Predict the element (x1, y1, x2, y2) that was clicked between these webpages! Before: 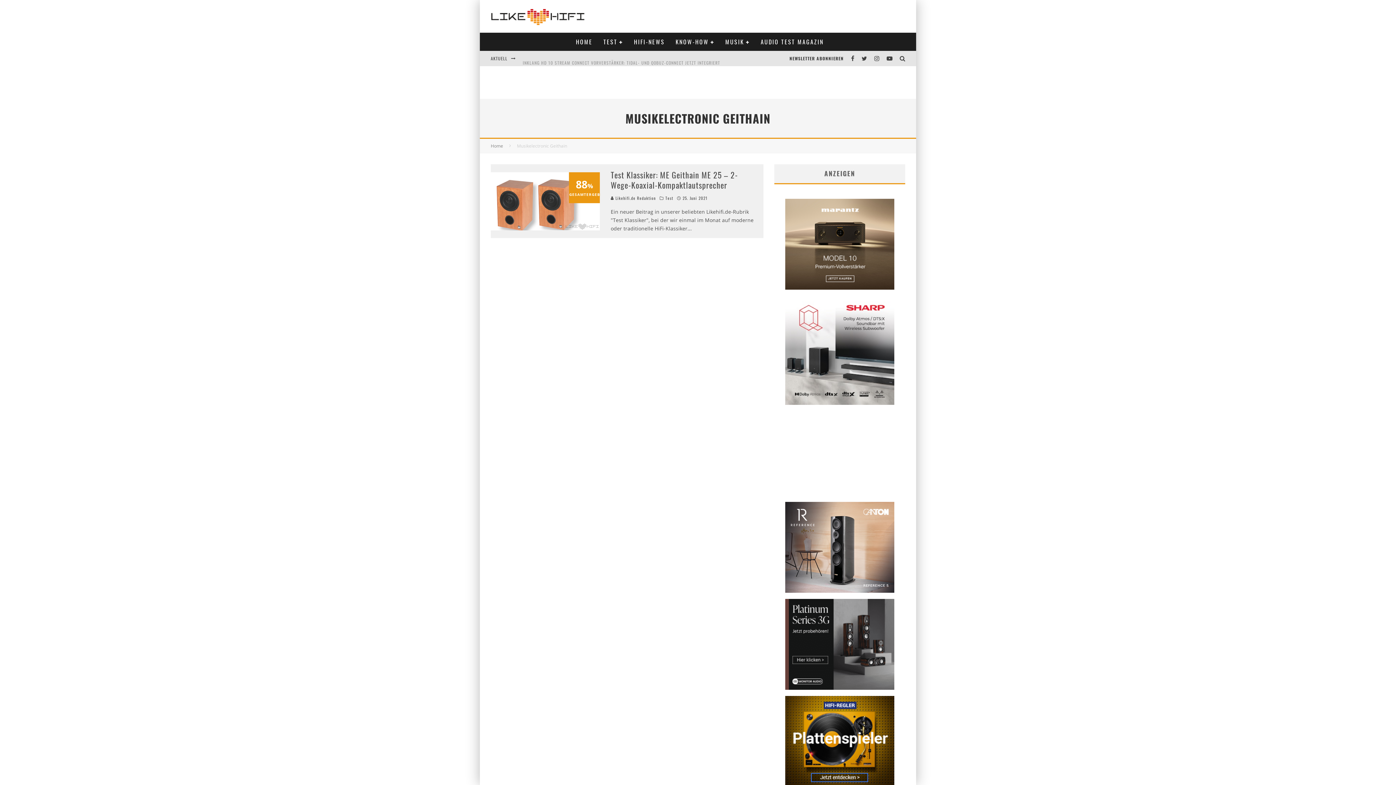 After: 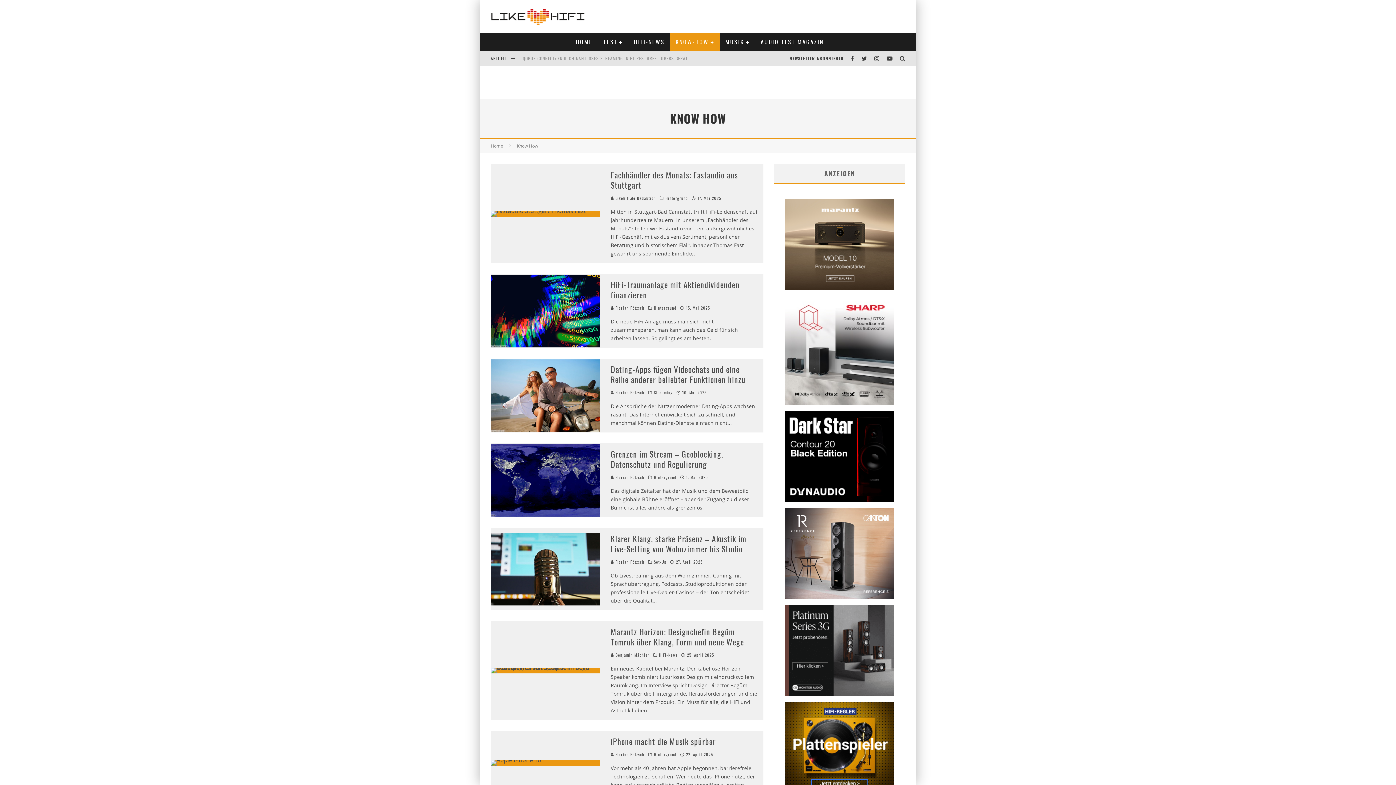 Action: bbox: (670, 32, 720, 50) label: KNOW-HOW